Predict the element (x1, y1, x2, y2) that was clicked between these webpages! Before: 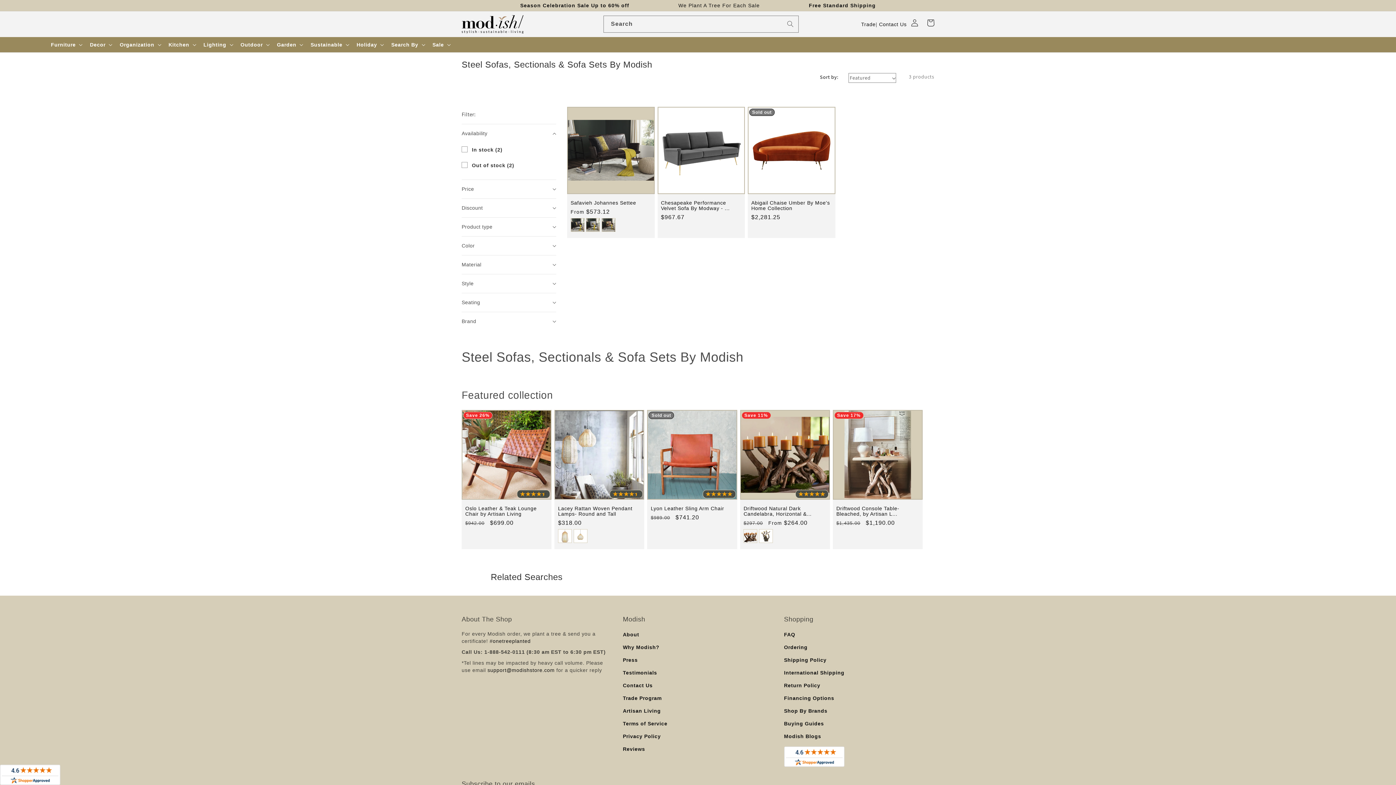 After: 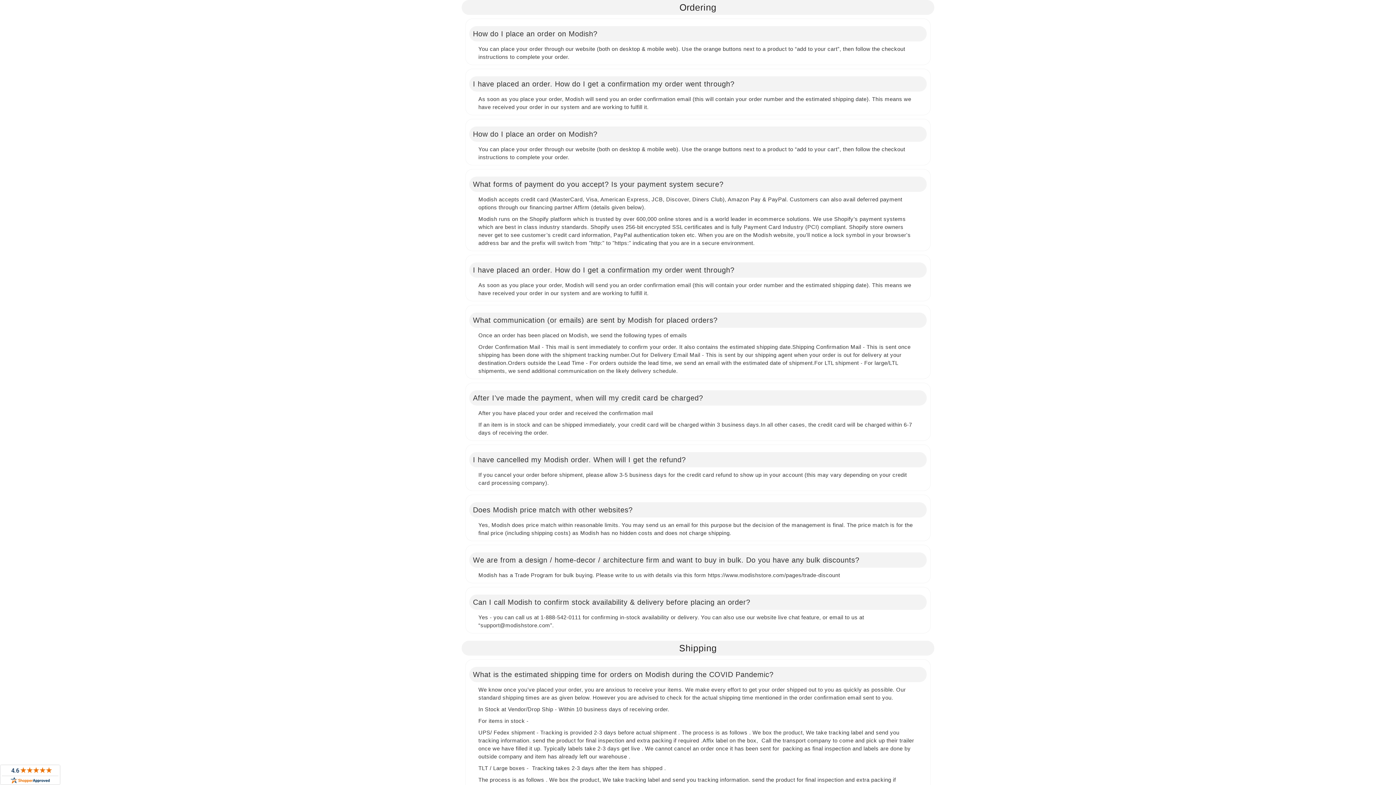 Action: label: Ordering bbox: (784, 641, 807, 654)